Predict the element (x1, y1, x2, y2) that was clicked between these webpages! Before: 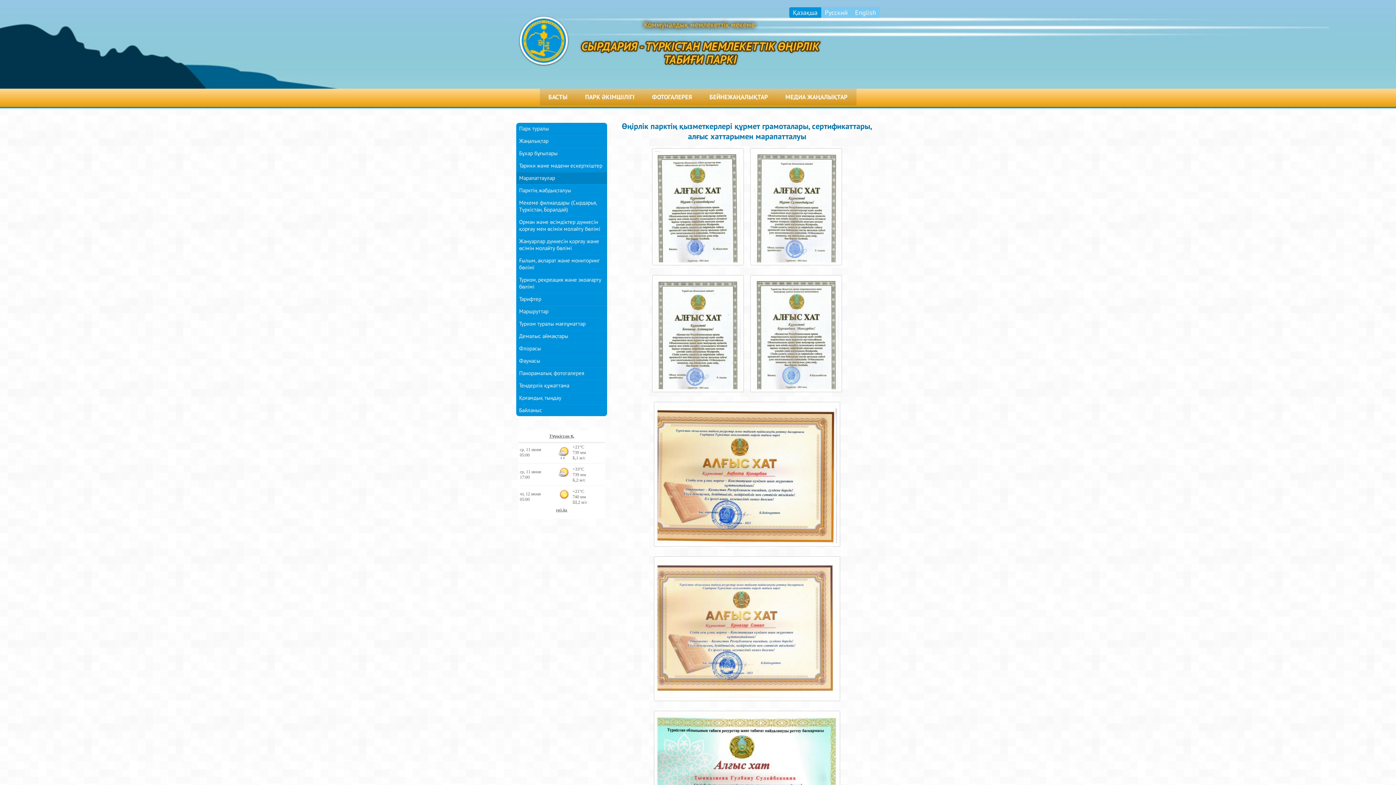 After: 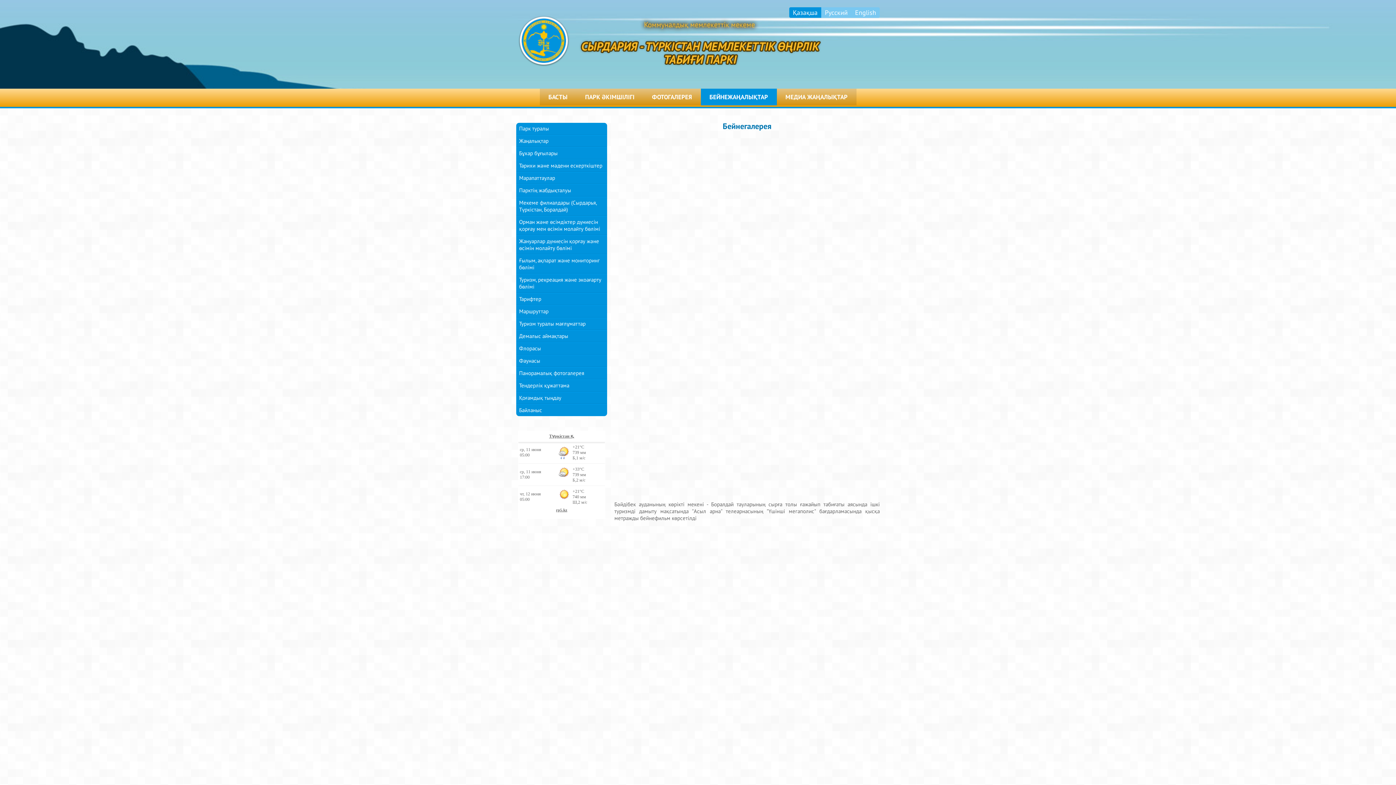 Action: label: БЕЙНЕЖАҢАЛЫҚТАР bbox: (700, 88, 776, 105)